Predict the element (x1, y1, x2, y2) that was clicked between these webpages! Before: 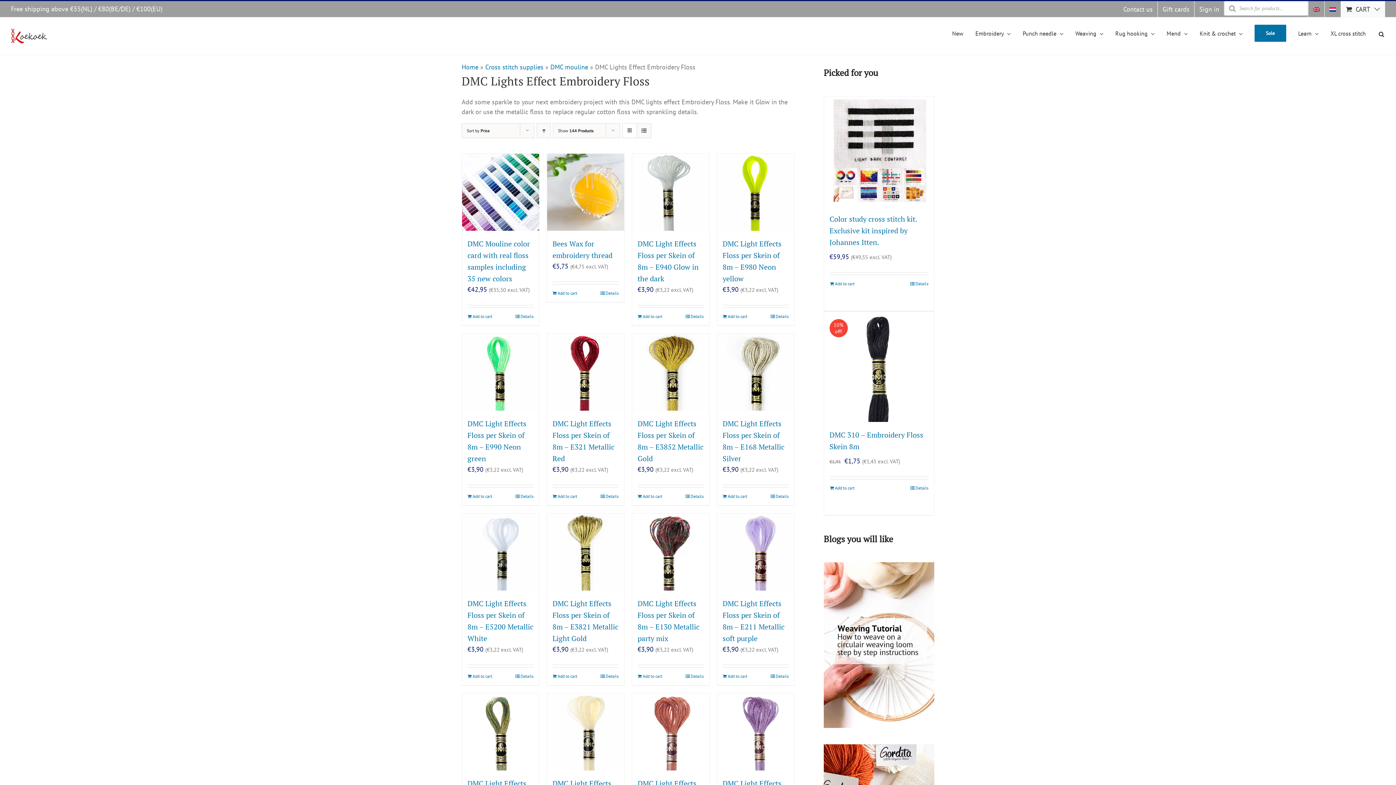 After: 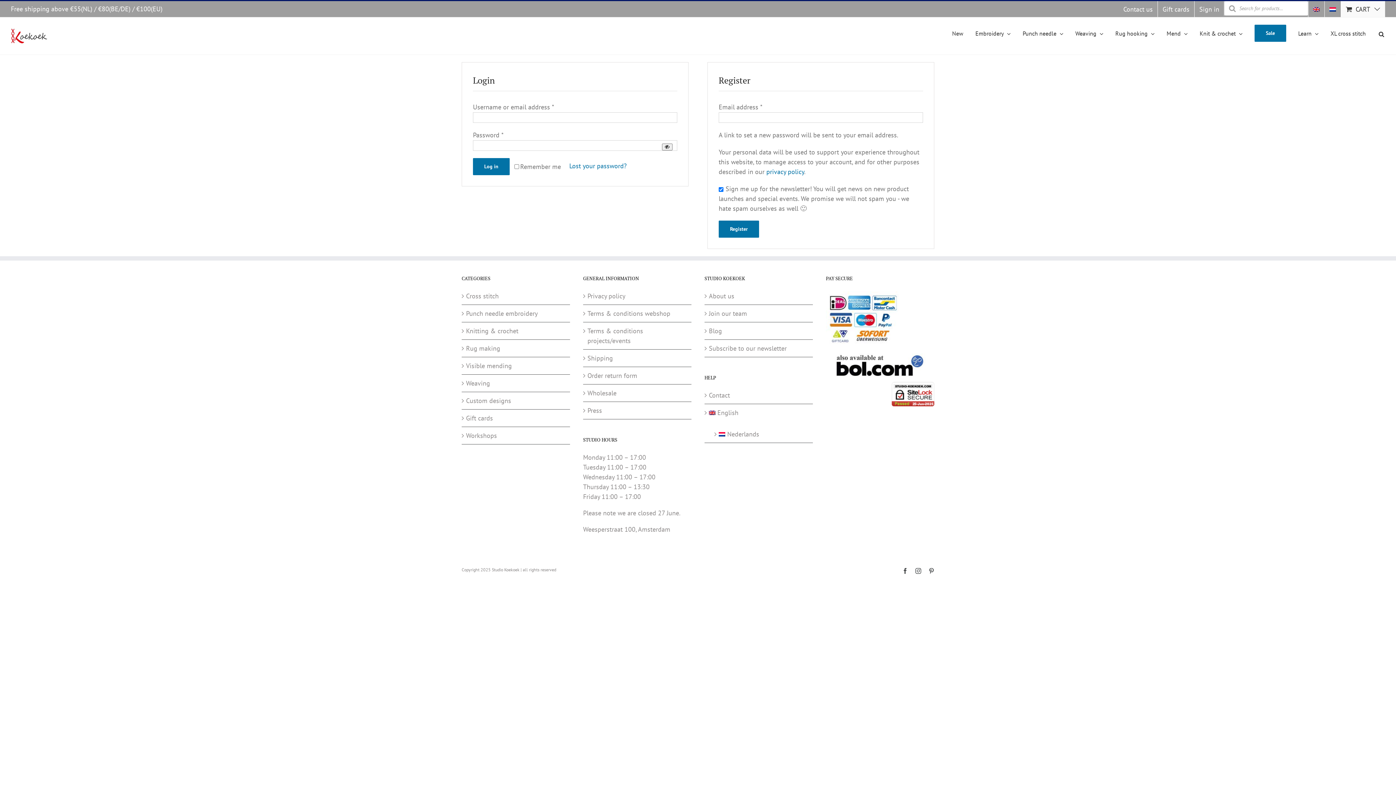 Action: label: Sign in bbox: (1194, 1, 1224, 17)